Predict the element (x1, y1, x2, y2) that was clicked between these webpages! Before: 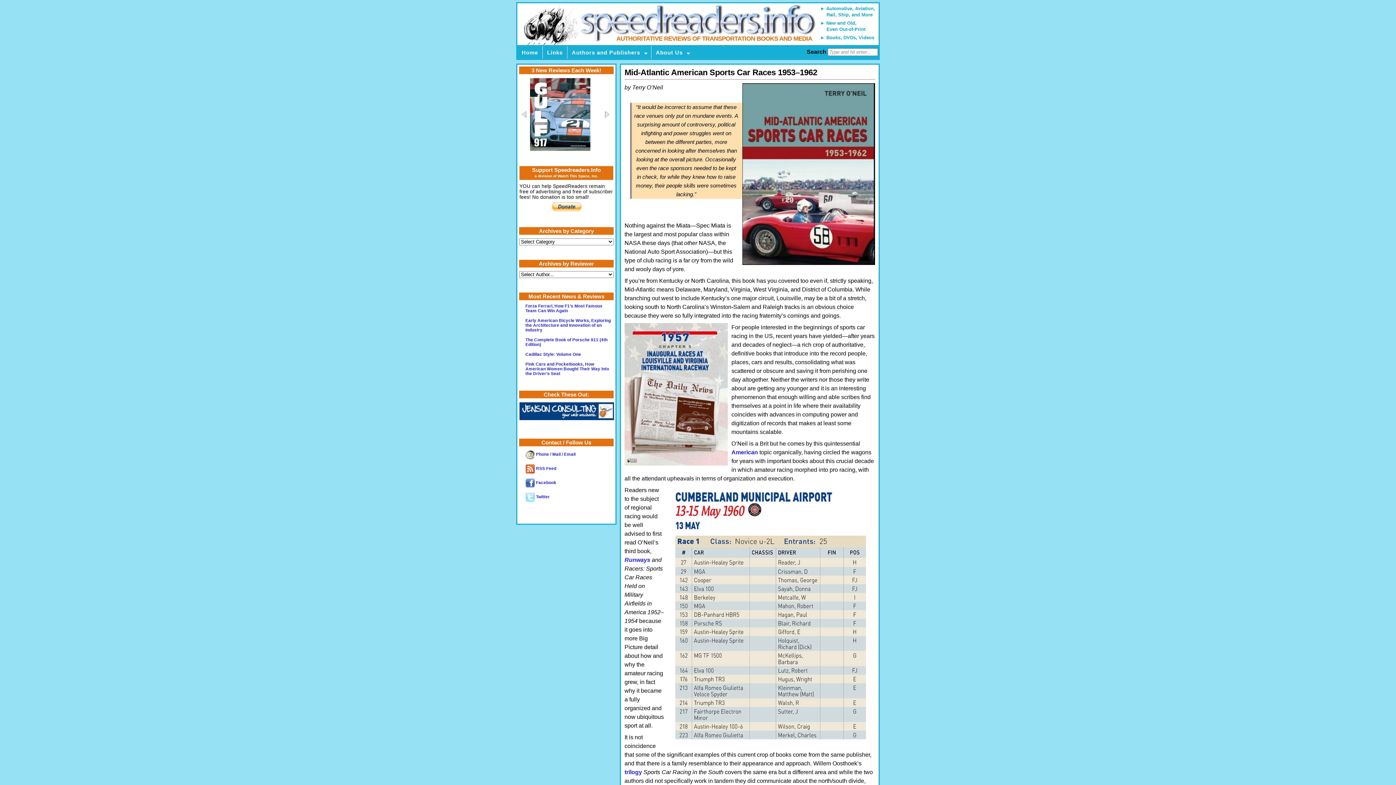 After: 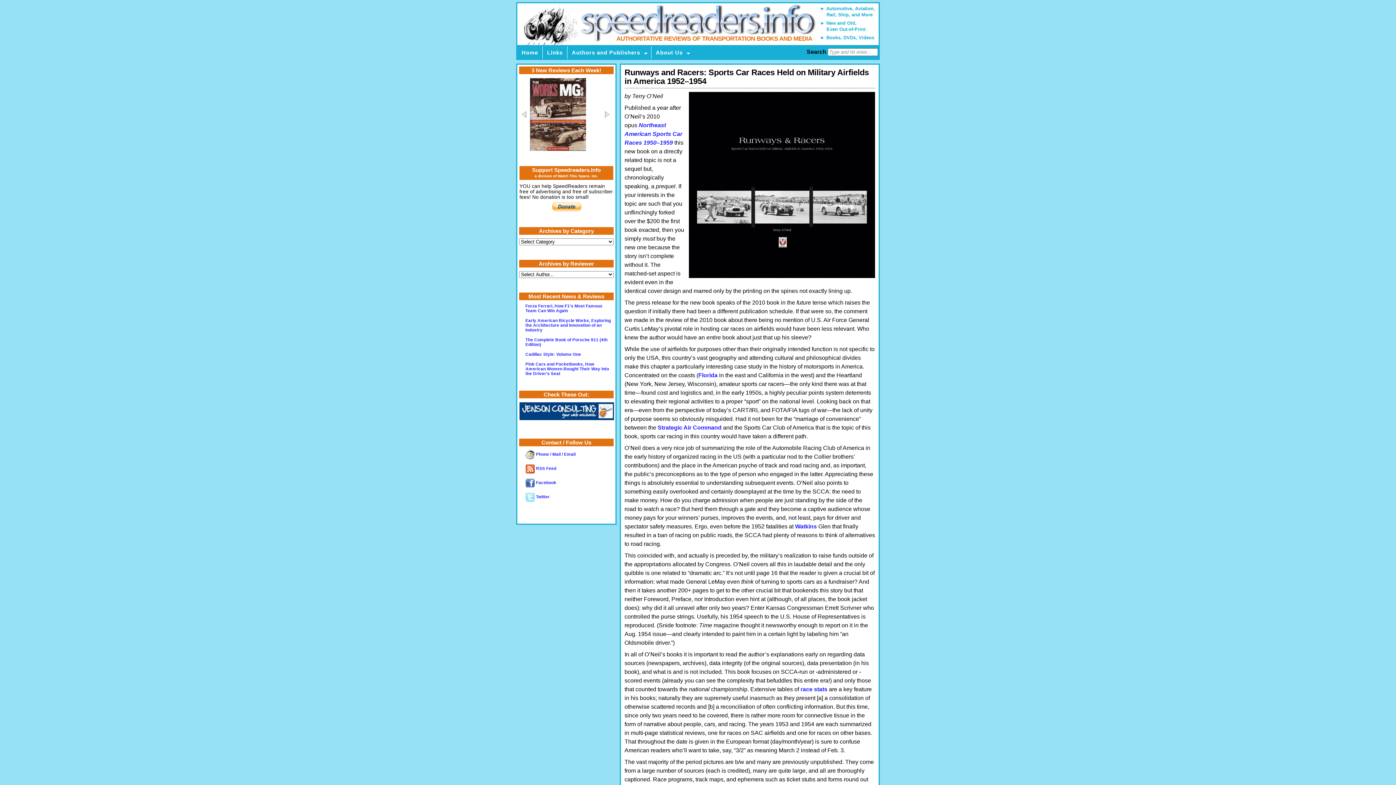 Action: label: Runways bbox: (624, 557, 650, 563)